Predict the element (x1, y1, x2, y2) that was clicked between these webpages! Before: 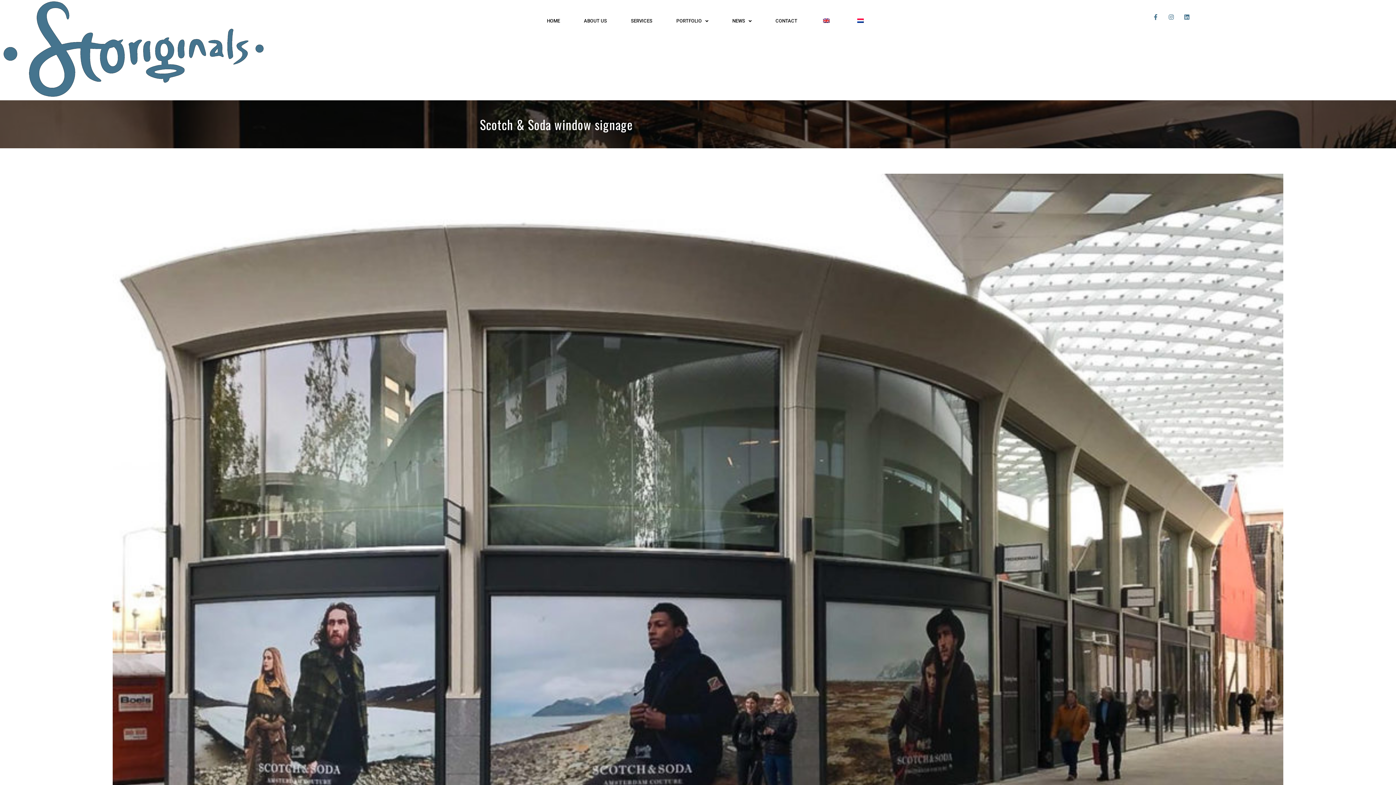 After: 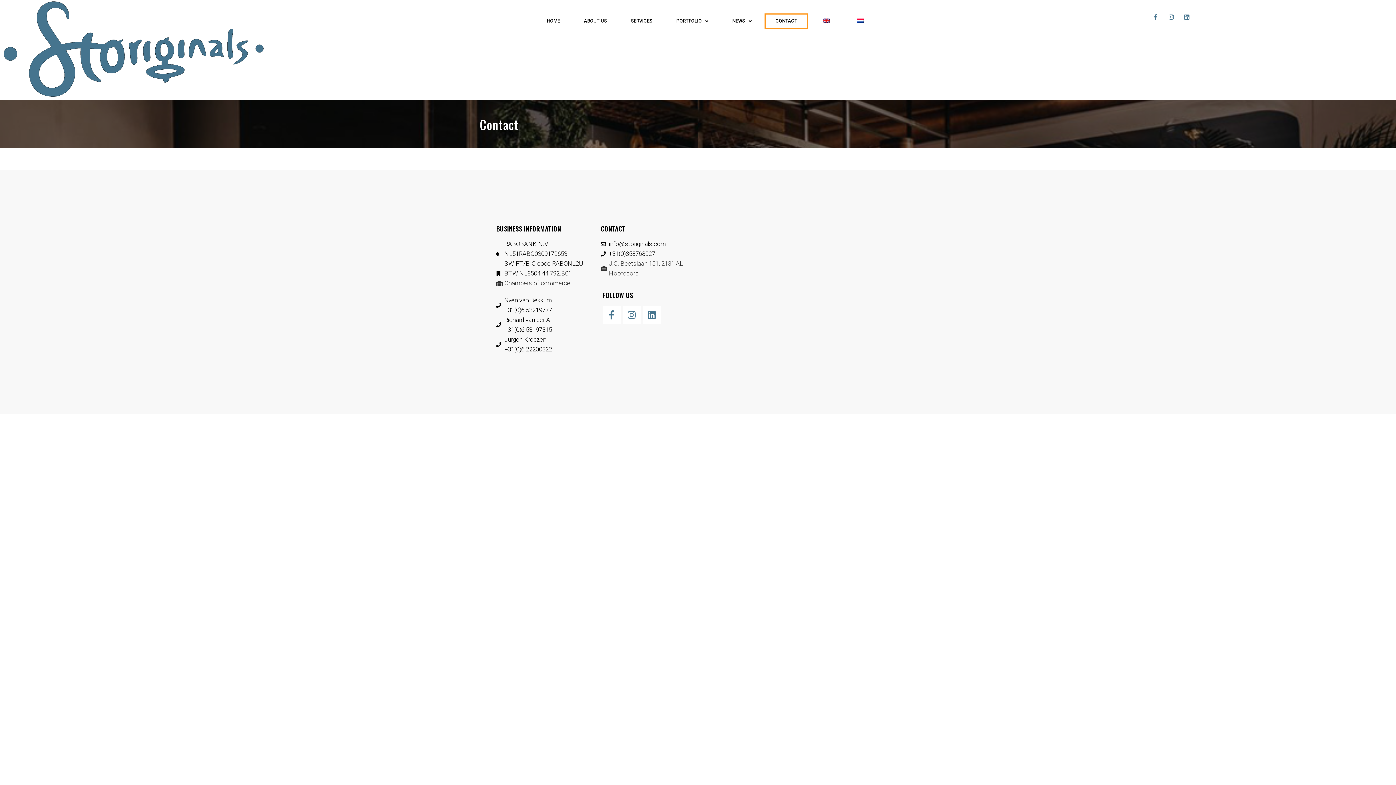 Action: bbox: (764, 13, 808, 28) label: CONTACT